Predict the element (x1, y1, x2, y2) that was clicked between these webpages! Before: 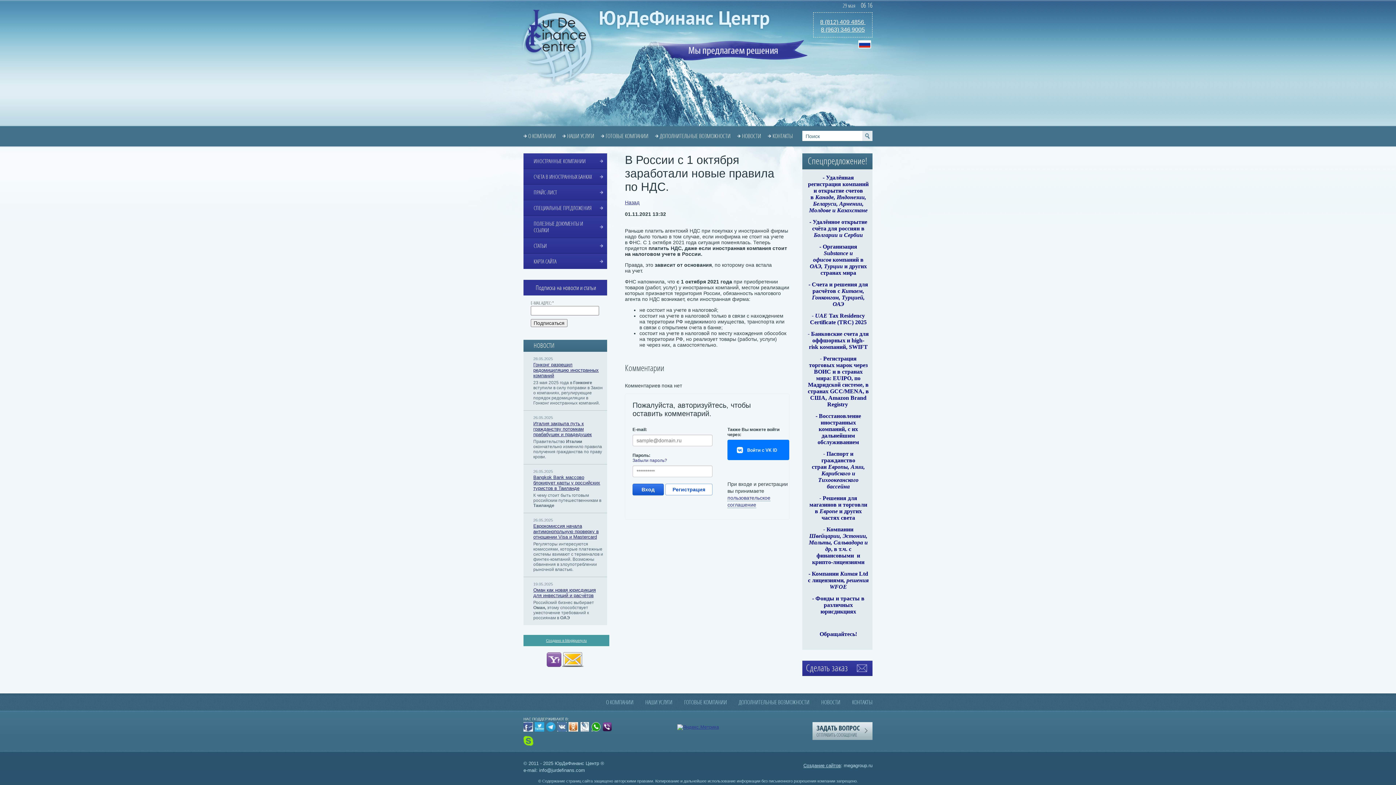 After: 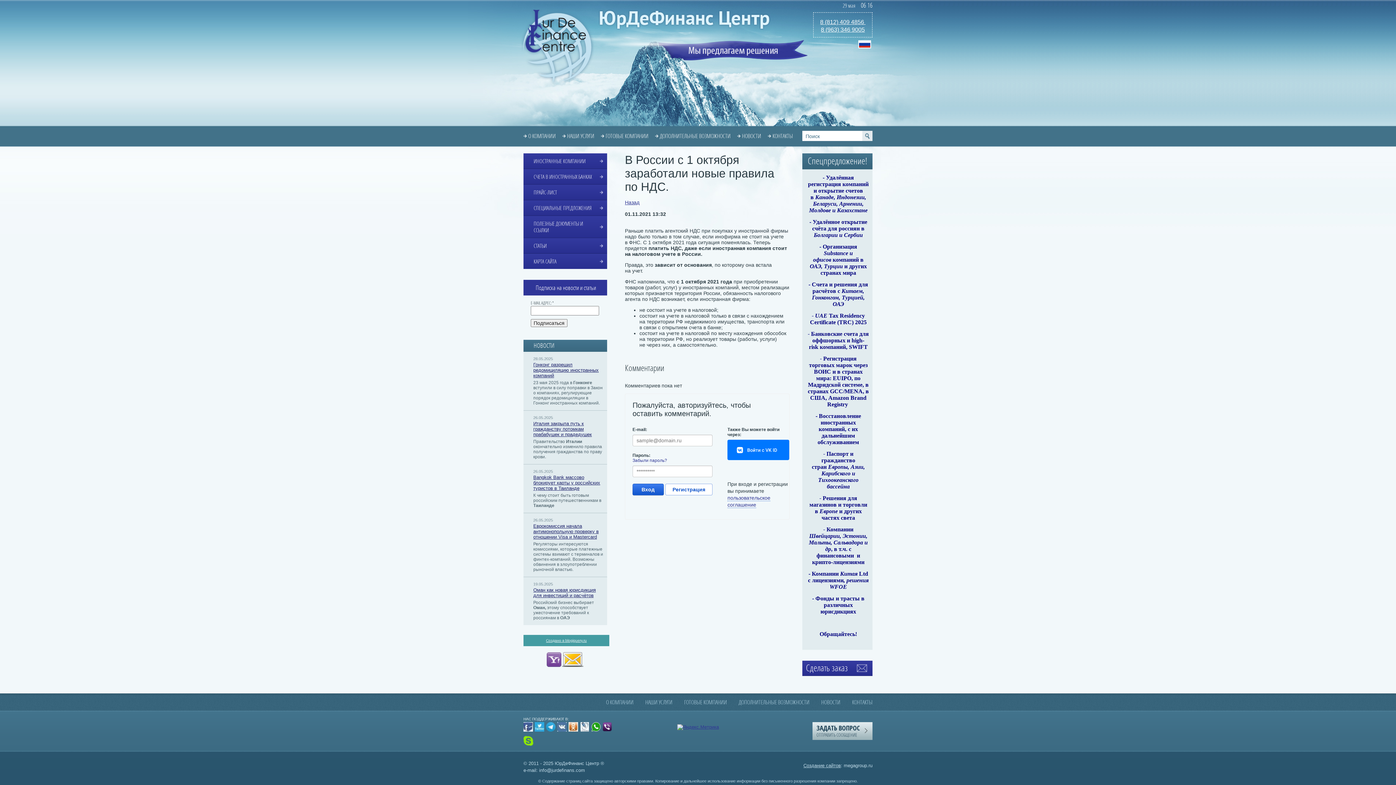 Action: bbox: (561, 663, 584, 668)